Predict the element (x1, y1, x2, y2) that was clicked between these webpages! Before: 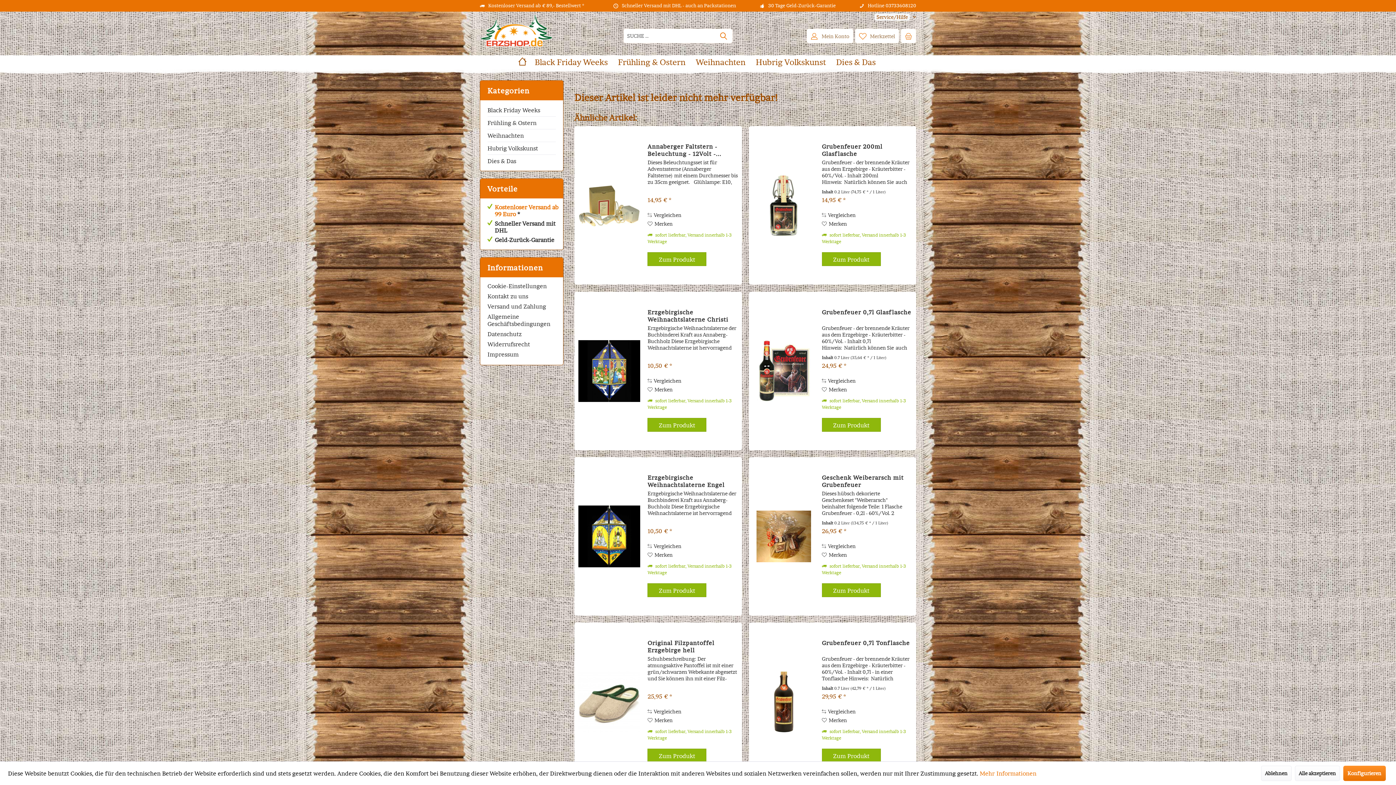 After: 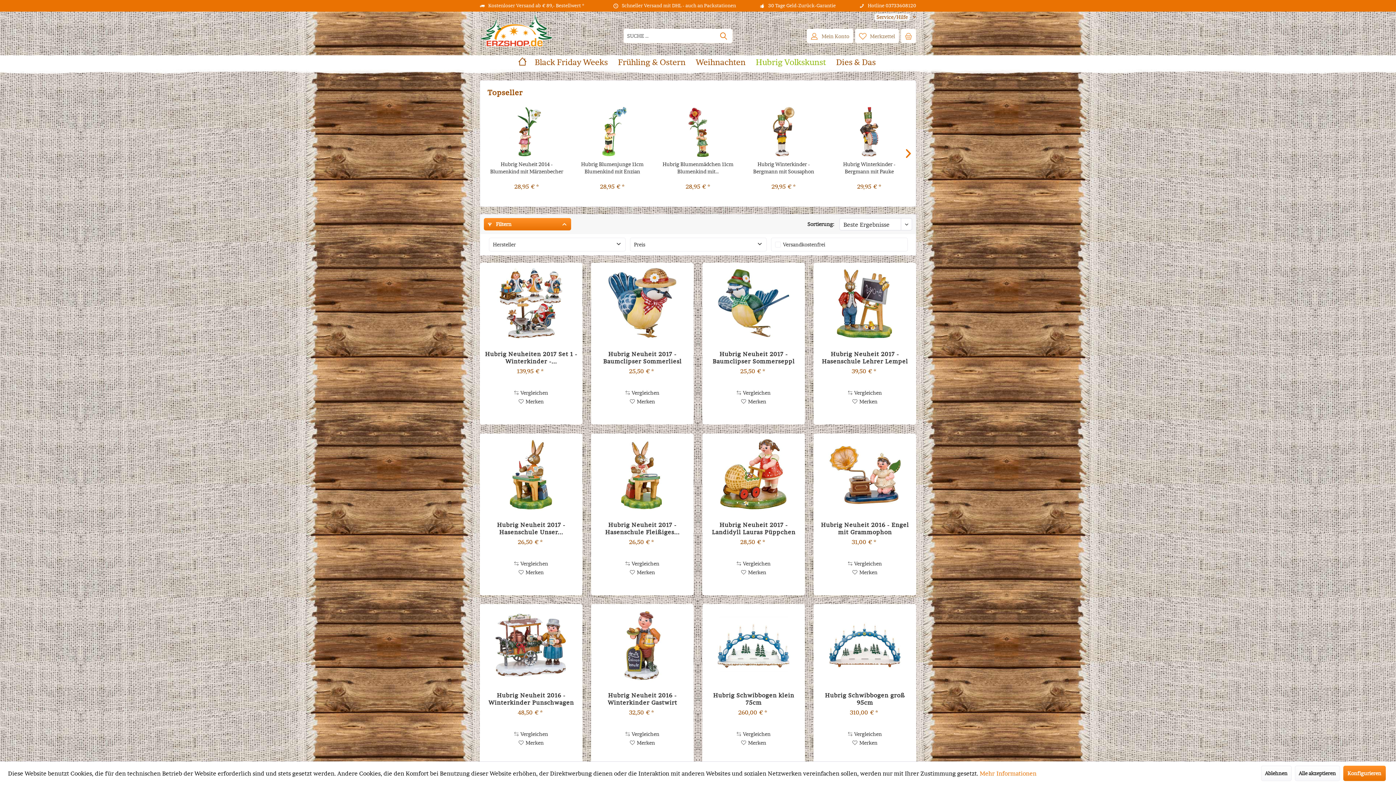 Action: bbox: (750, 55, 831, 69) label: Hubrig Volkskunst